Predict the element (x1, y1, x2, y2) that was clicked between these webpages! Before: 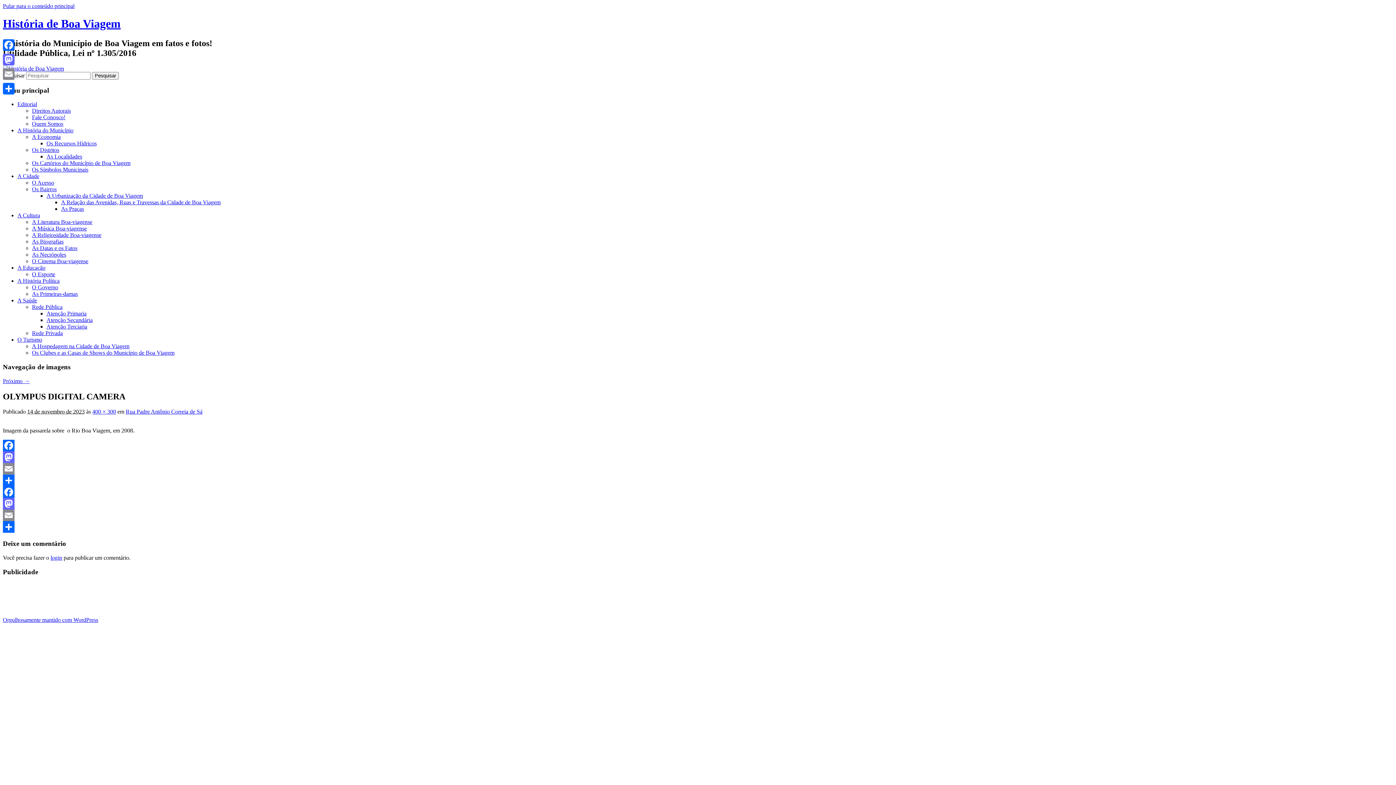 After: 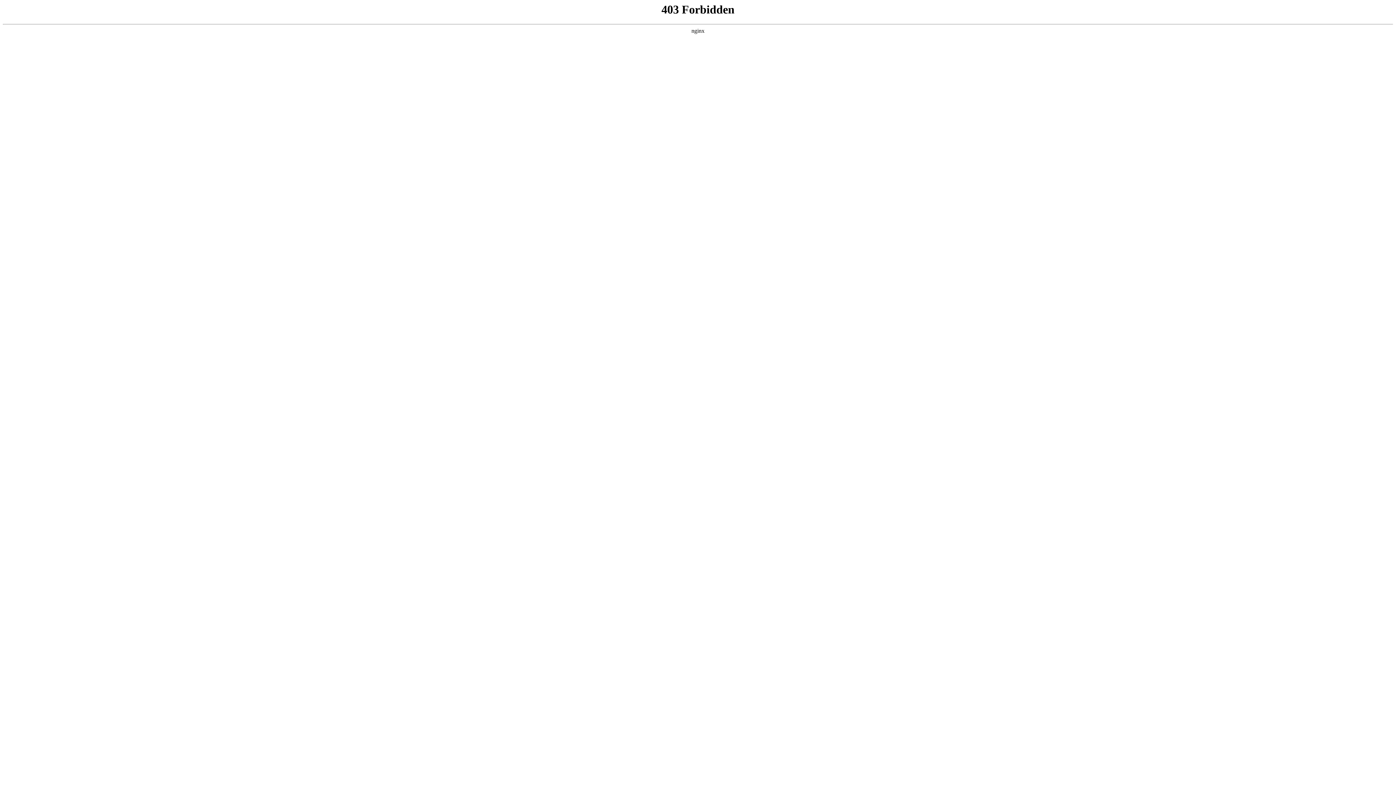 Action: label: Orgulhosamente mantido com WordPress bbox: (2, 617, 98, 623)